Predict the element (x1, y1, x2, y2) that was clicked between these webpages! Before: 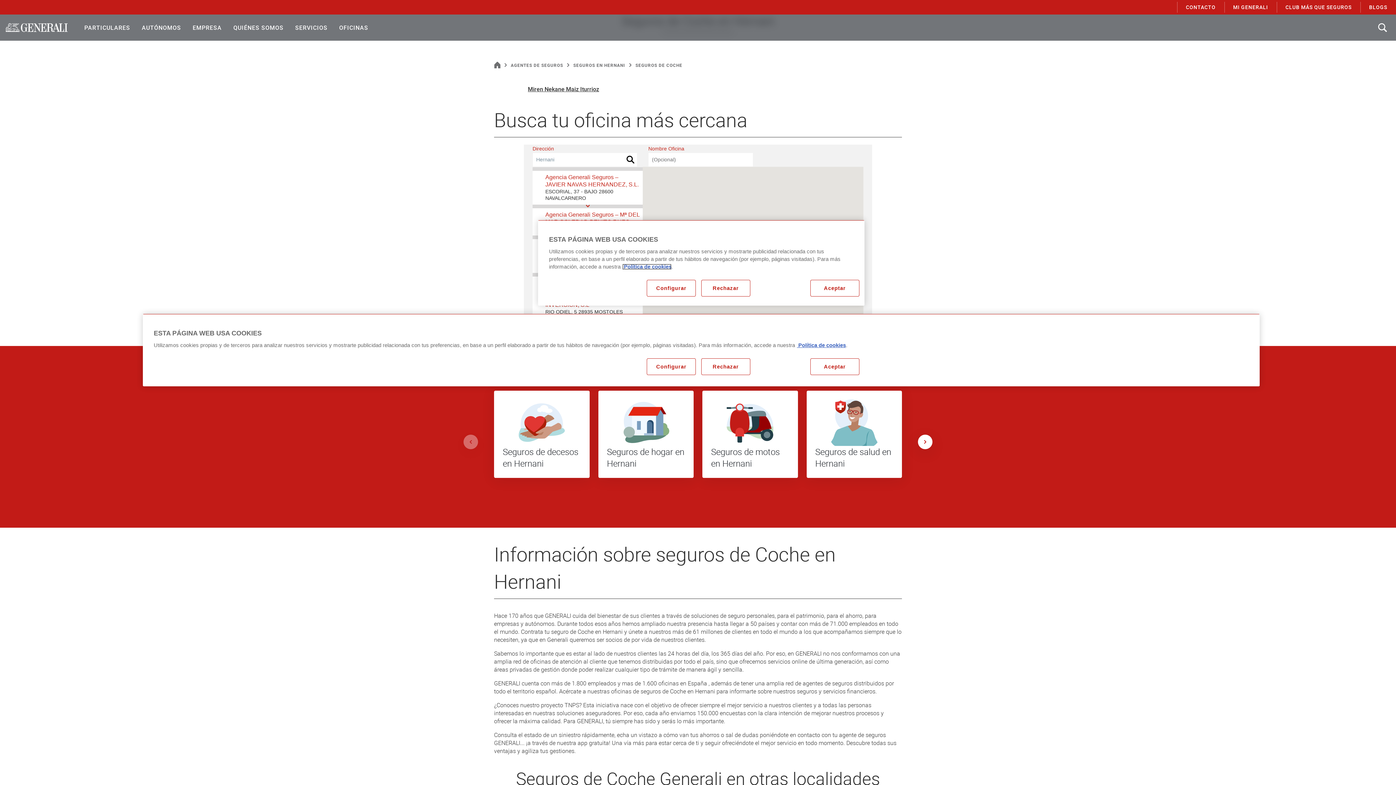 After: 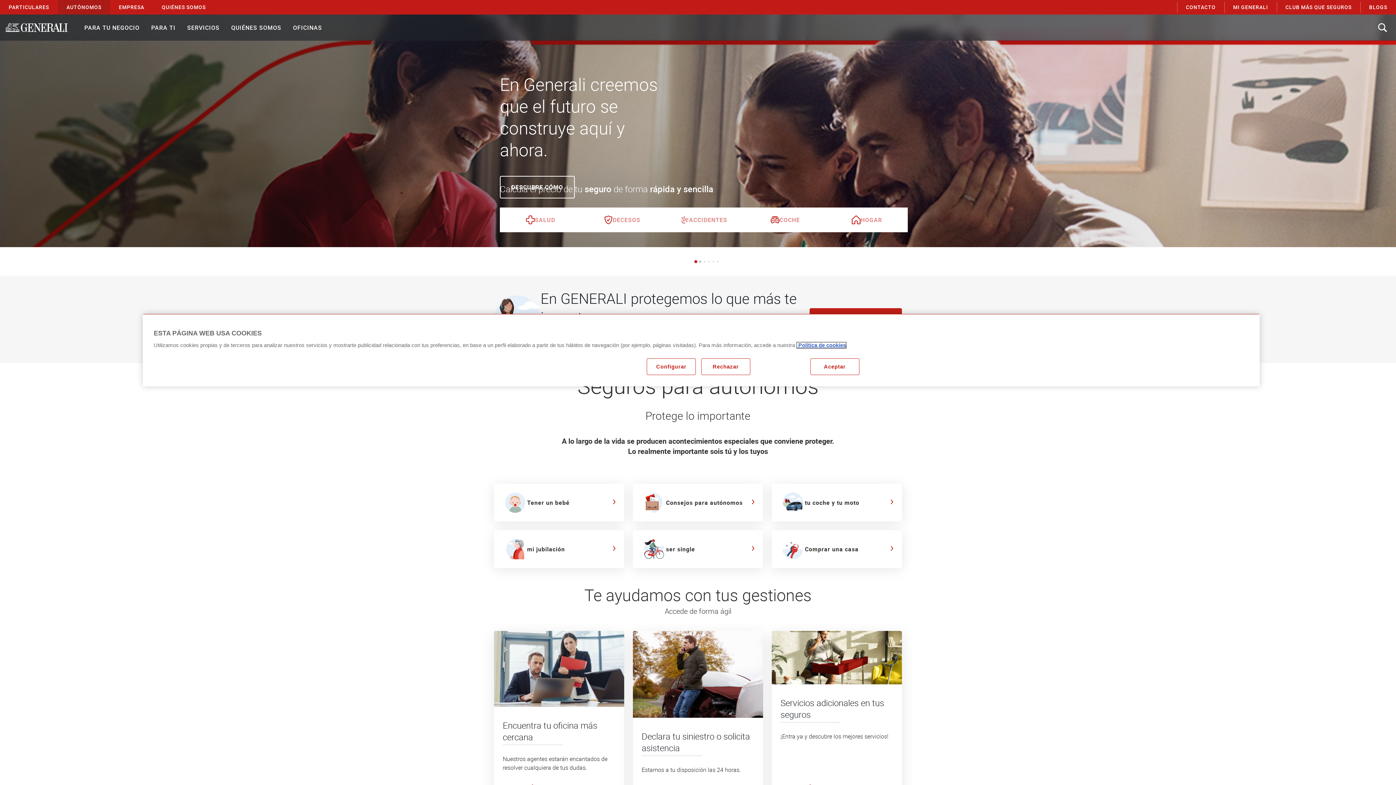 Action: label: Autónomos bbox: (136, 14, 186, 40)